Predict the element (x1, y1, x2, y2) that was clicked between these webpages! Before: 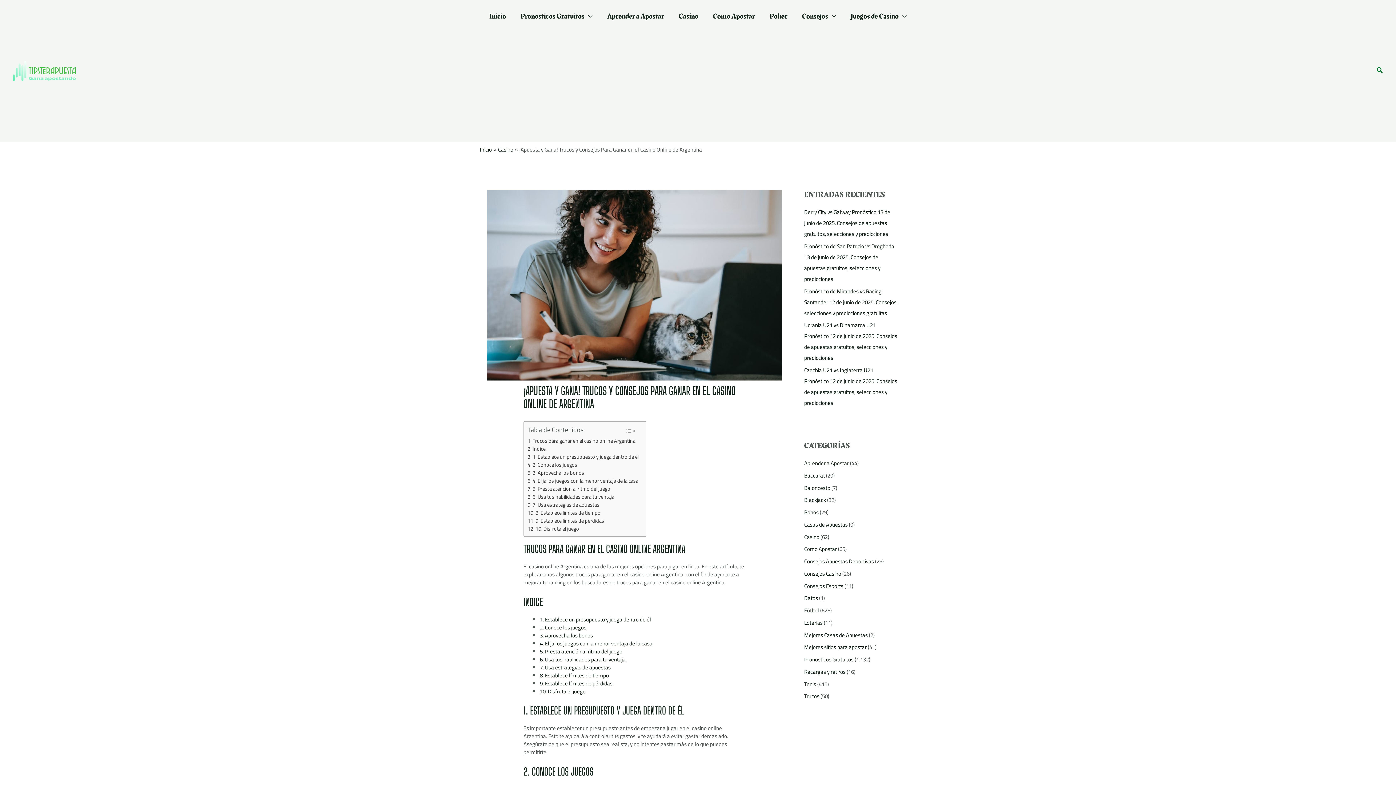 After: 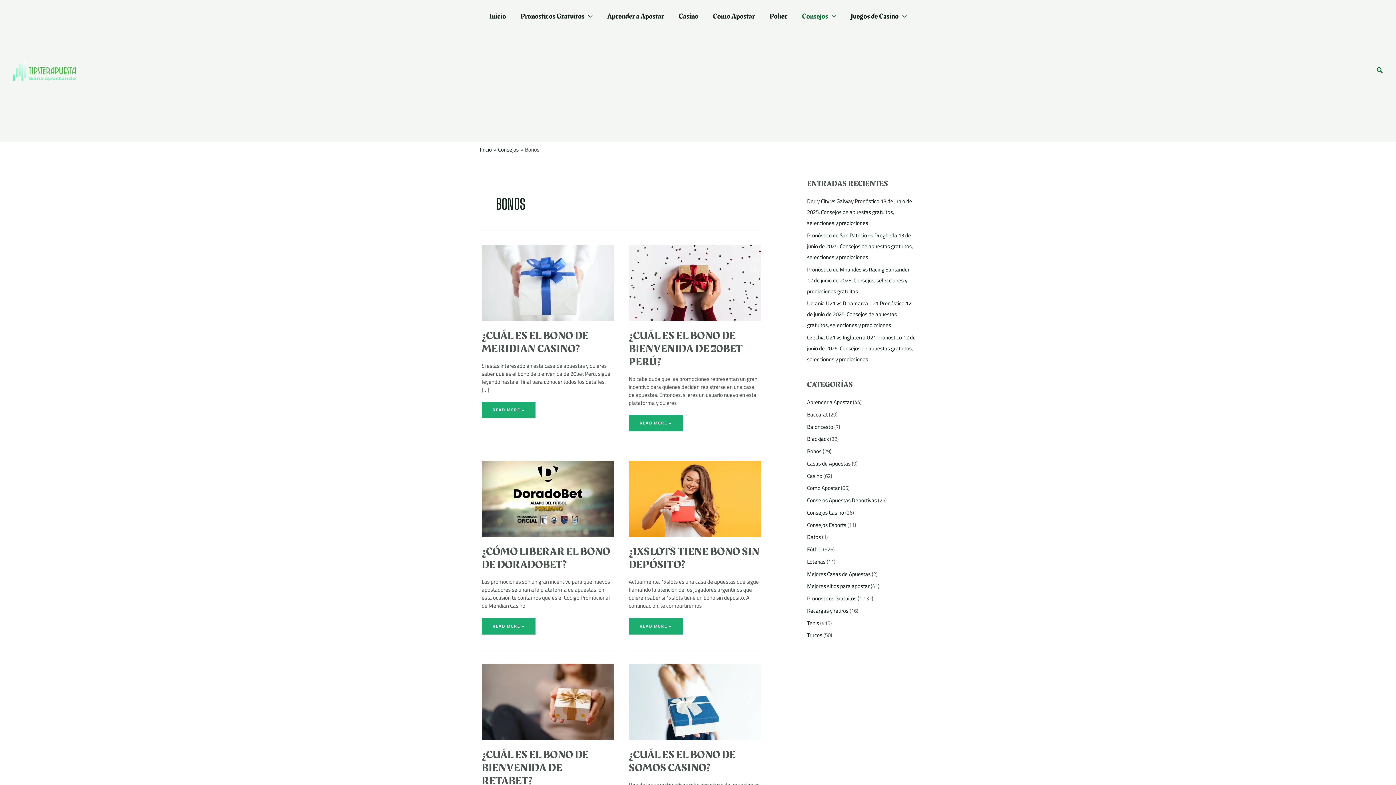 Action: label: Bonos bbox: (804, 507, 818, 517)